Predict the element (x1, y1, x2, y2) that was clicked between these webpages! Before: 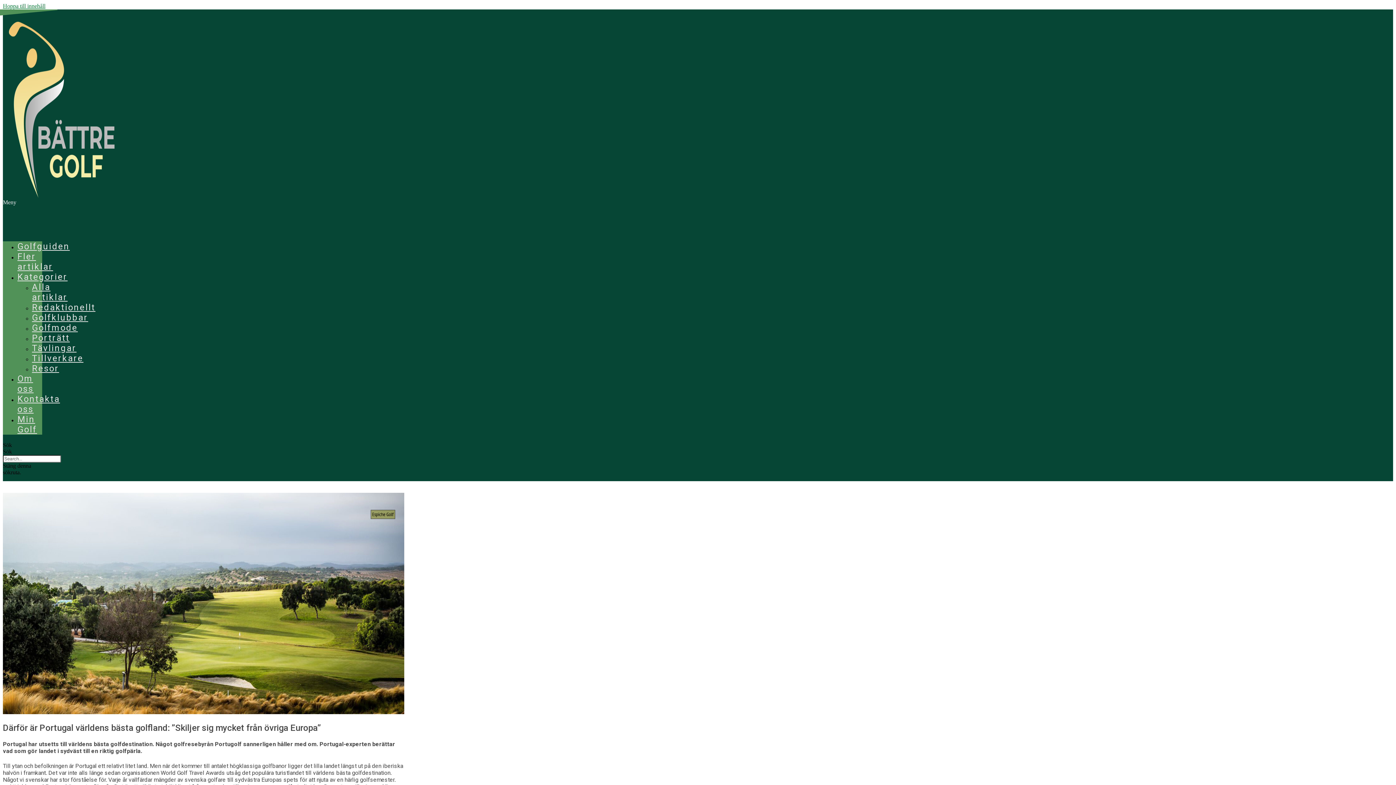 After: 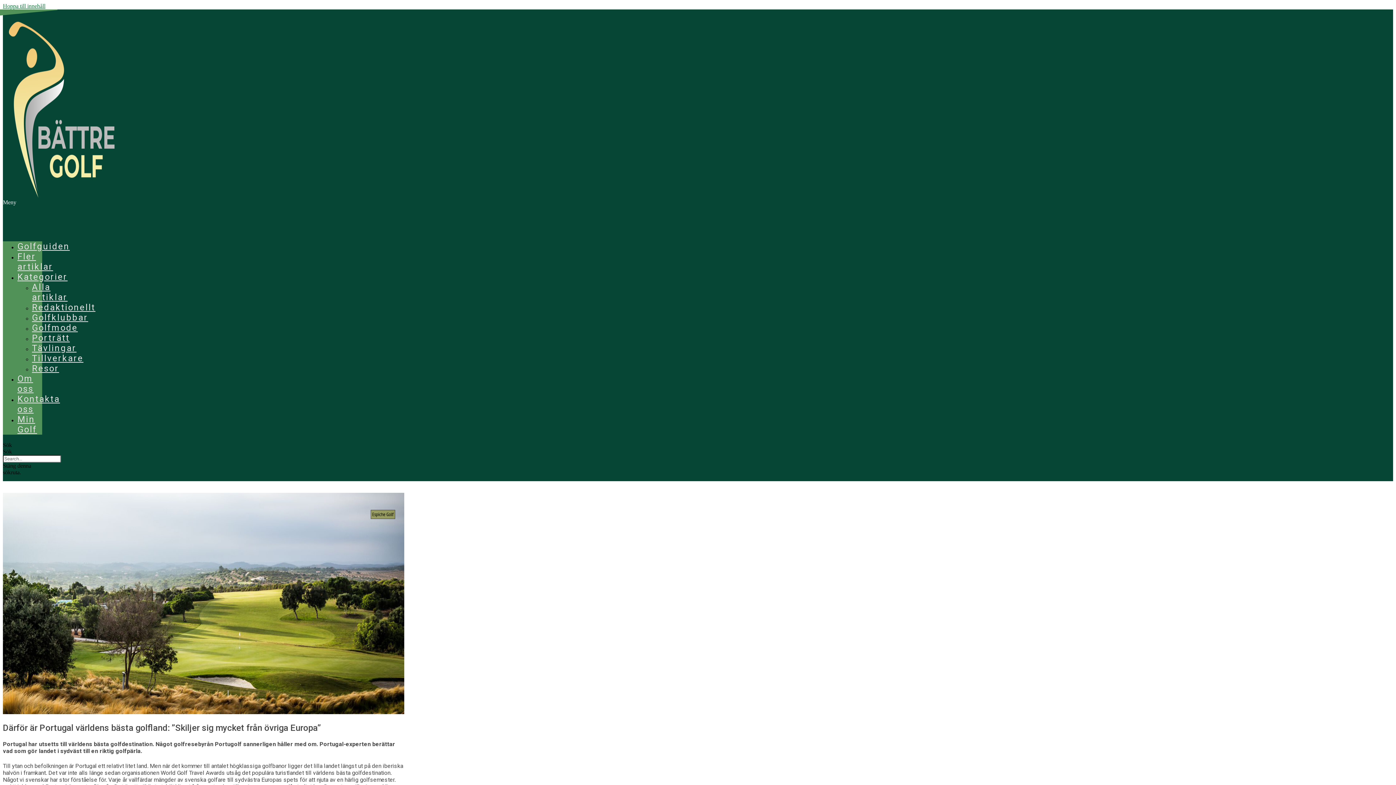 Action: bbox: (2, 2, 45, 9) label: Hoppa till innehåll